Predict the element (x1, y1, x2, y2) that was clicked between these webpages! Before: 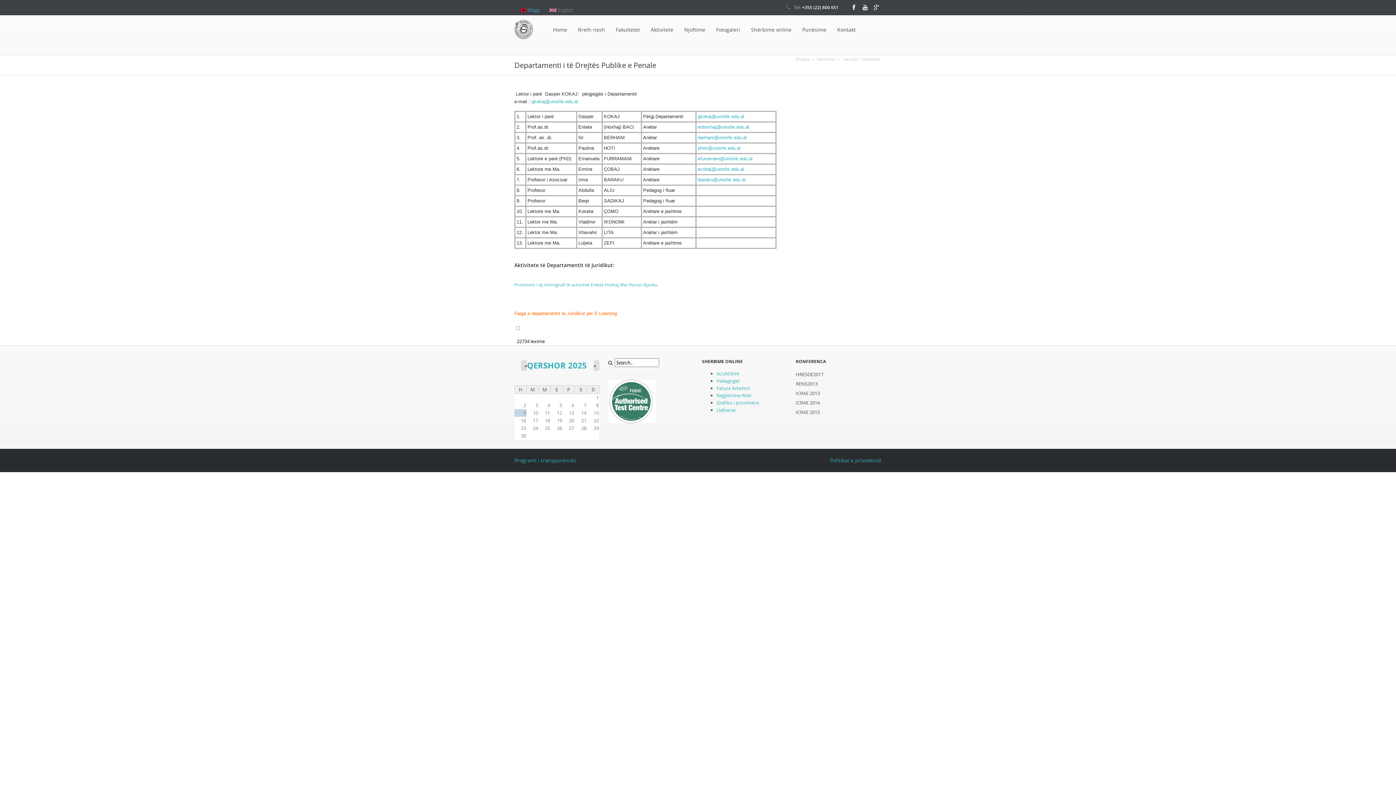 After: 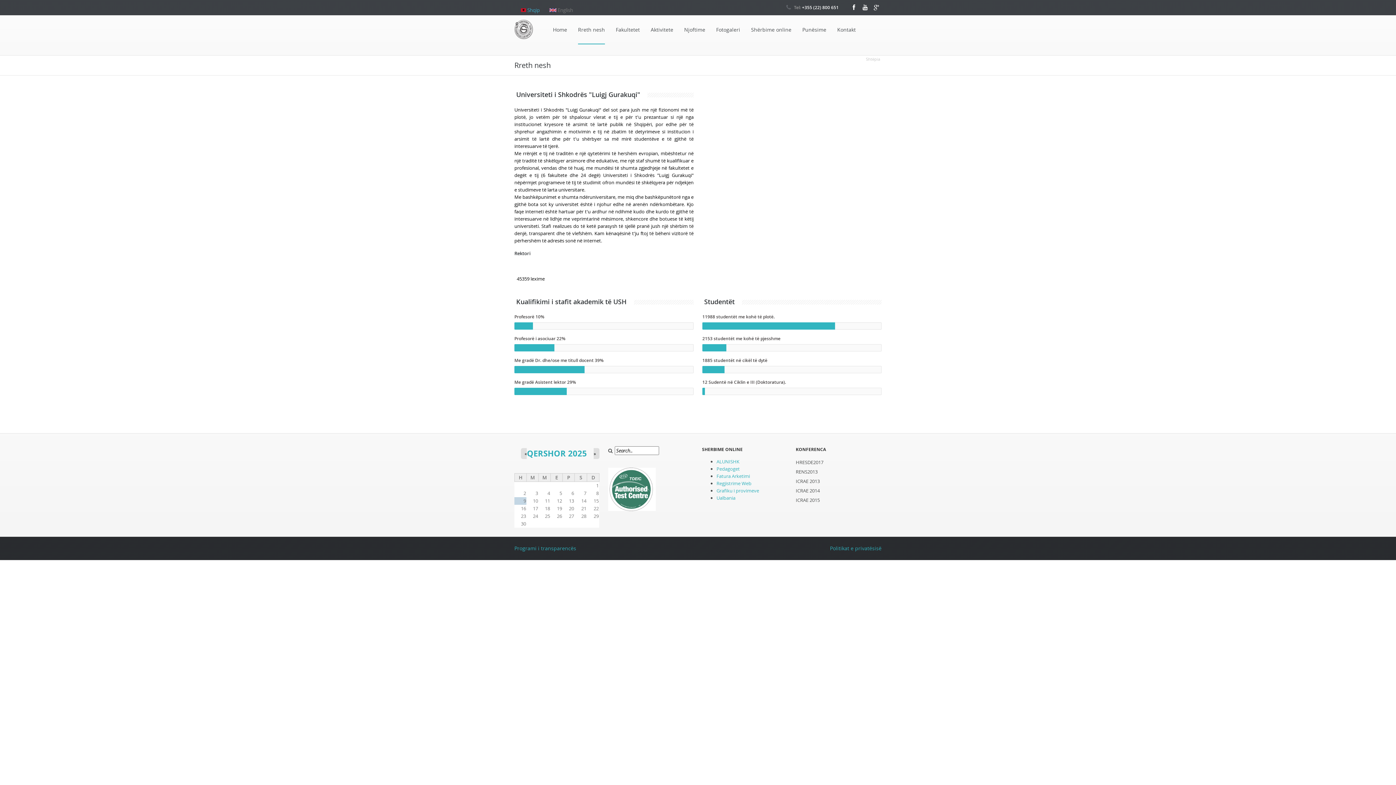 Action: bbox: (572, 15, 610, 44) label: Rreth nesh